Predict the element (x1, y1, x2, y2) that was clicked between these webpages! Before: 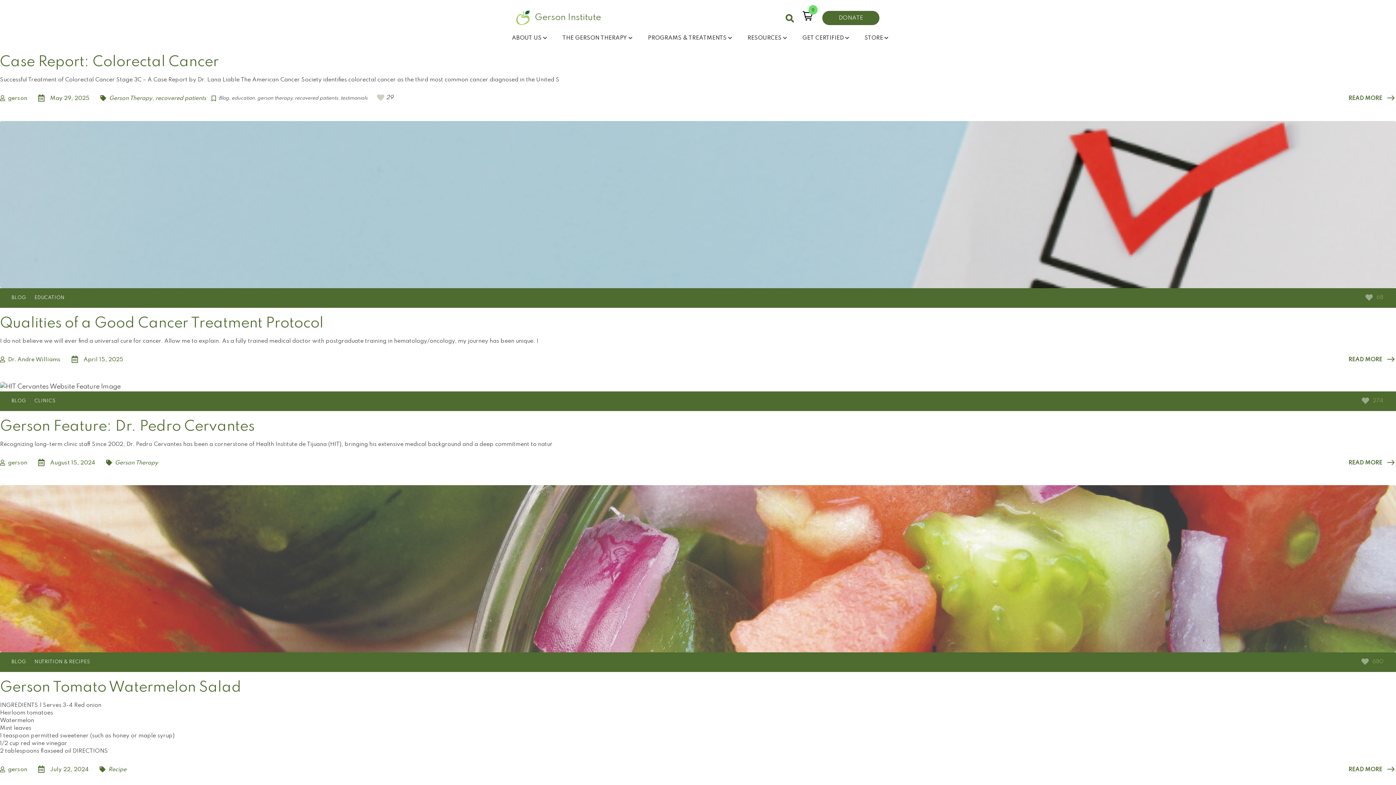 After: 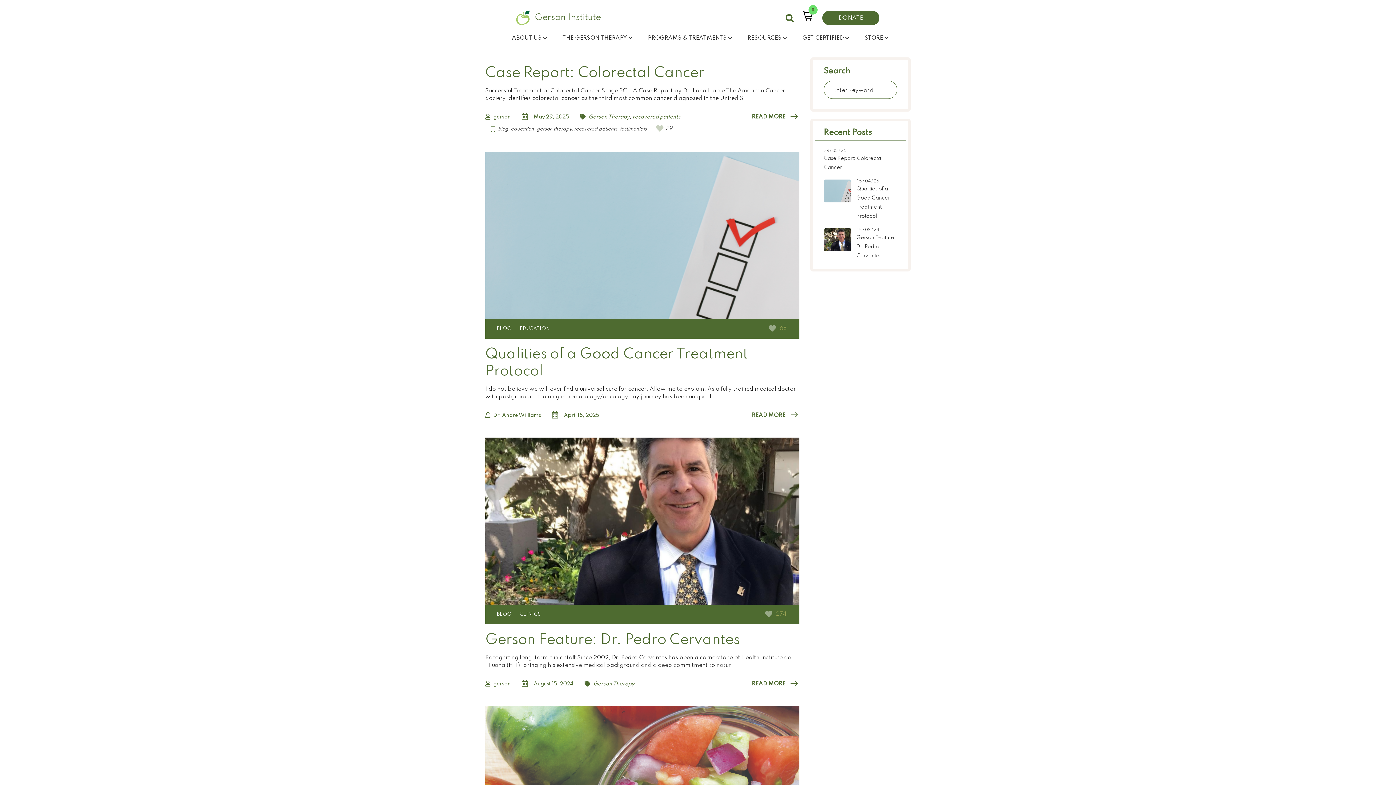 Action: label: BLOG bbox: (7, 398, 30, 404)